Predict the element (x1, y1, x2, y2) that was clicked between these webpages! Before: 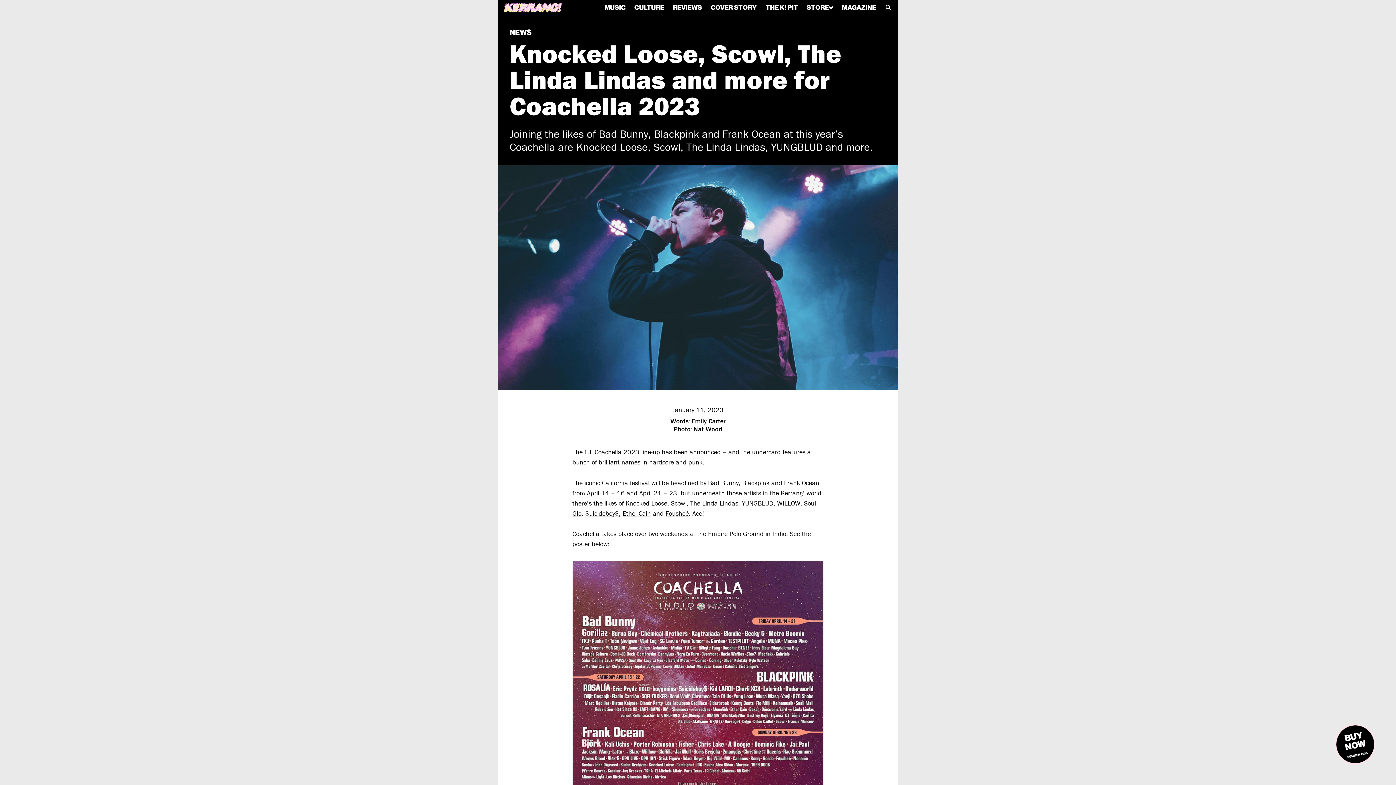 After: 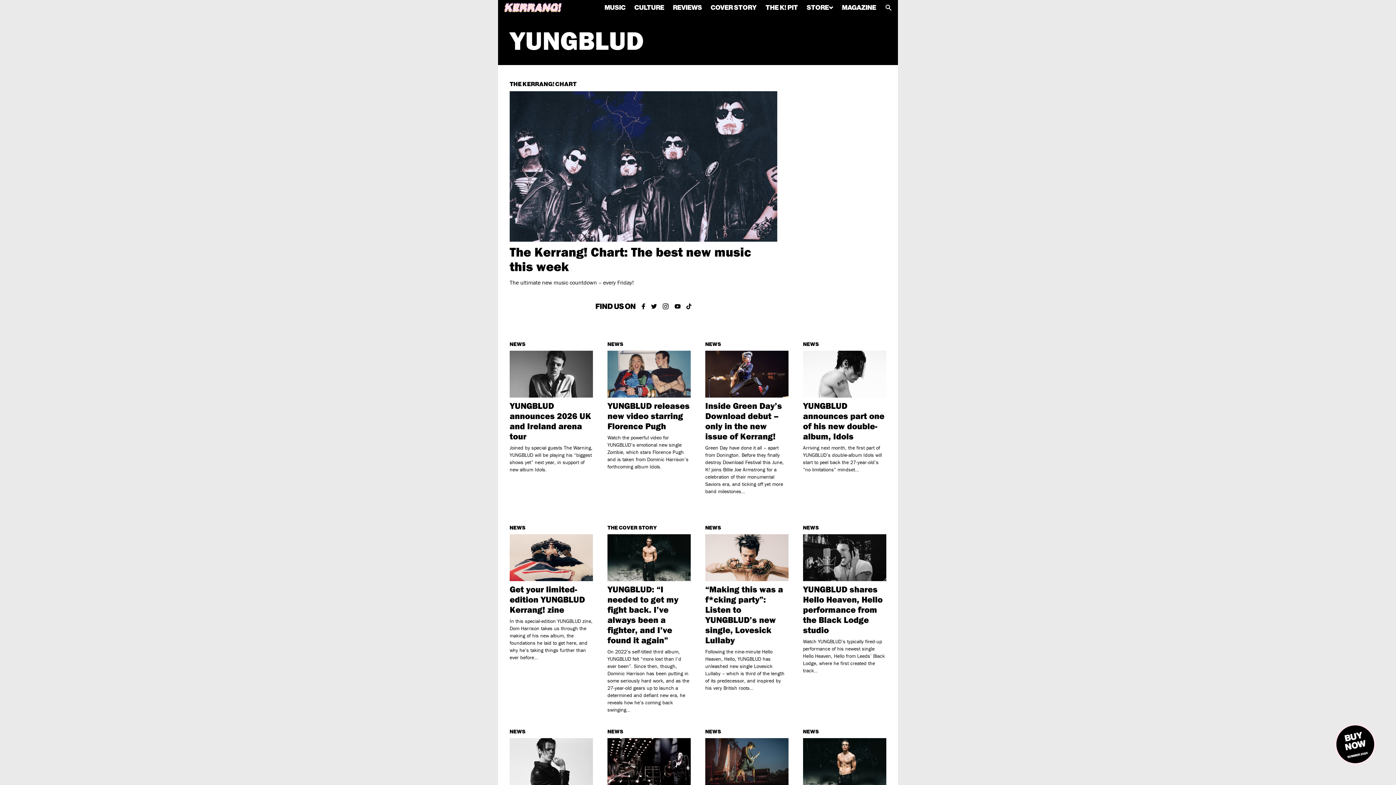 Action: label: YUNGBLUD bbox: (742, 499, 773, 507)